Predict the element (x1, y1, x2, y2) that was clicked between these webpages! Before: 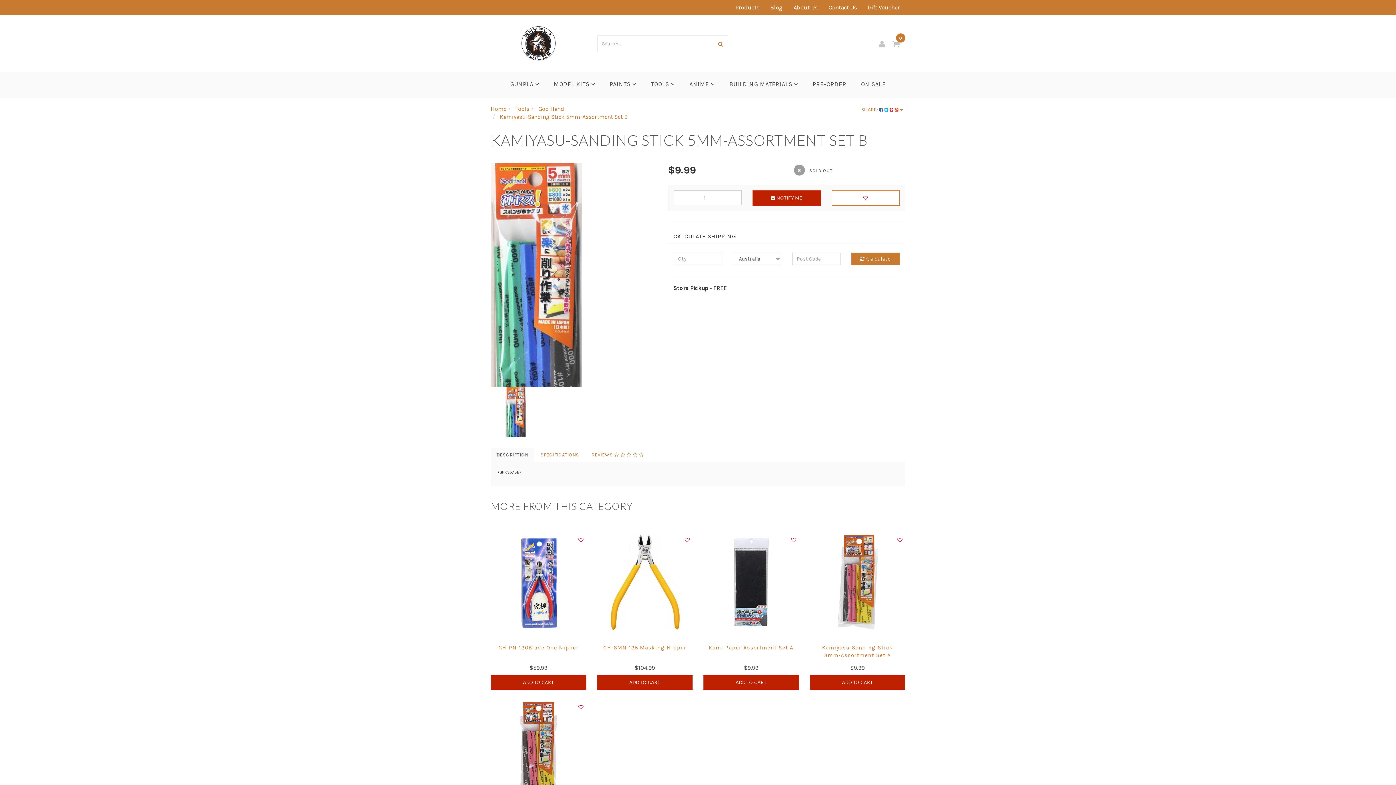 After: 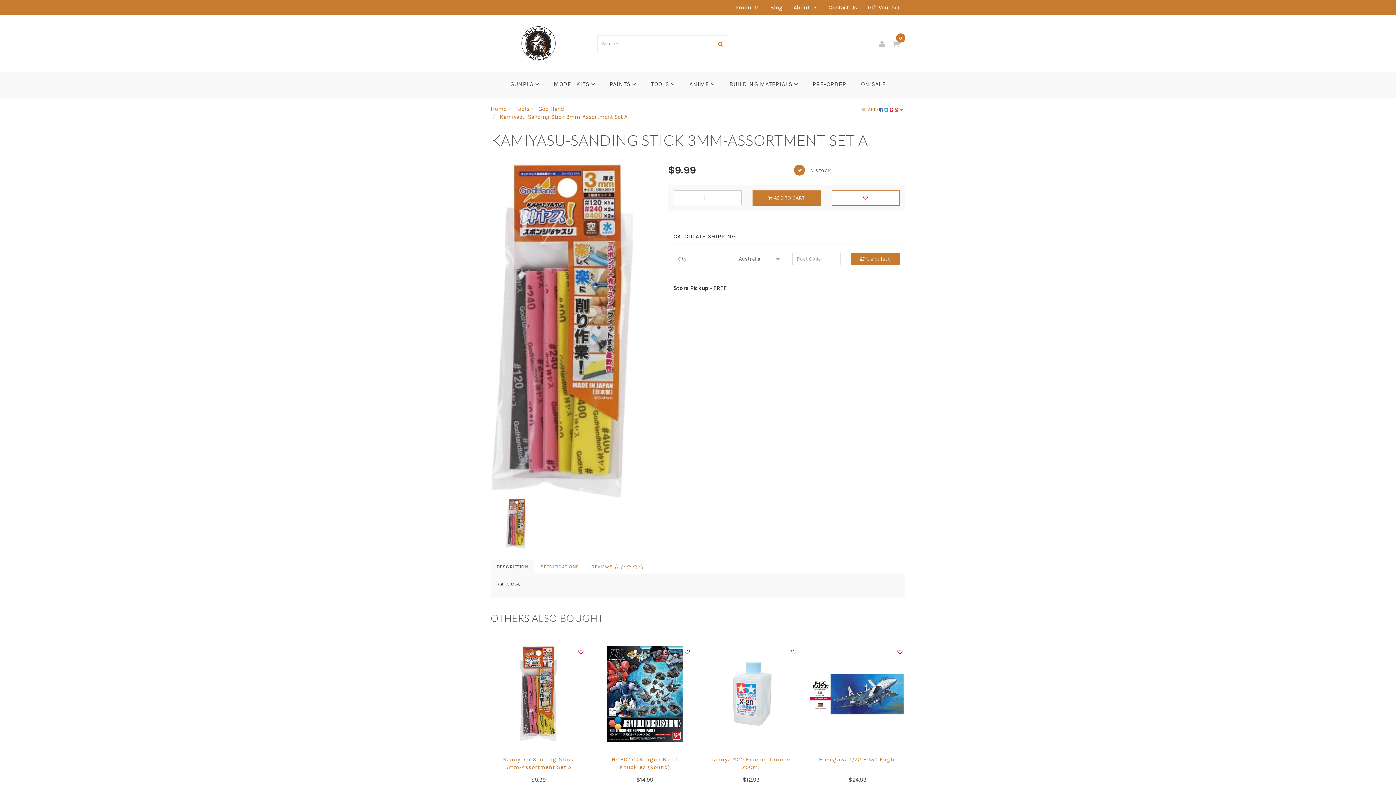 Action: bbox: (810, 534, 905, 640)